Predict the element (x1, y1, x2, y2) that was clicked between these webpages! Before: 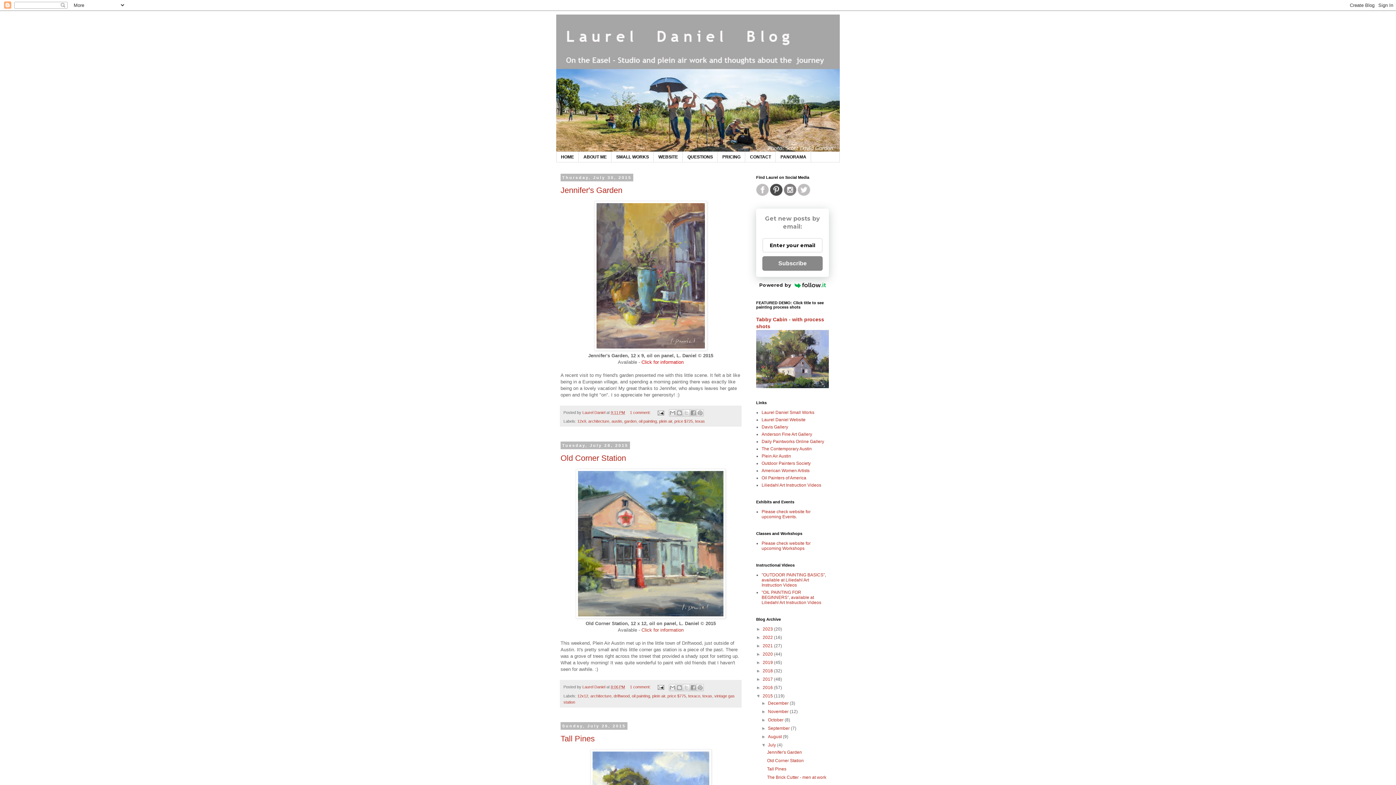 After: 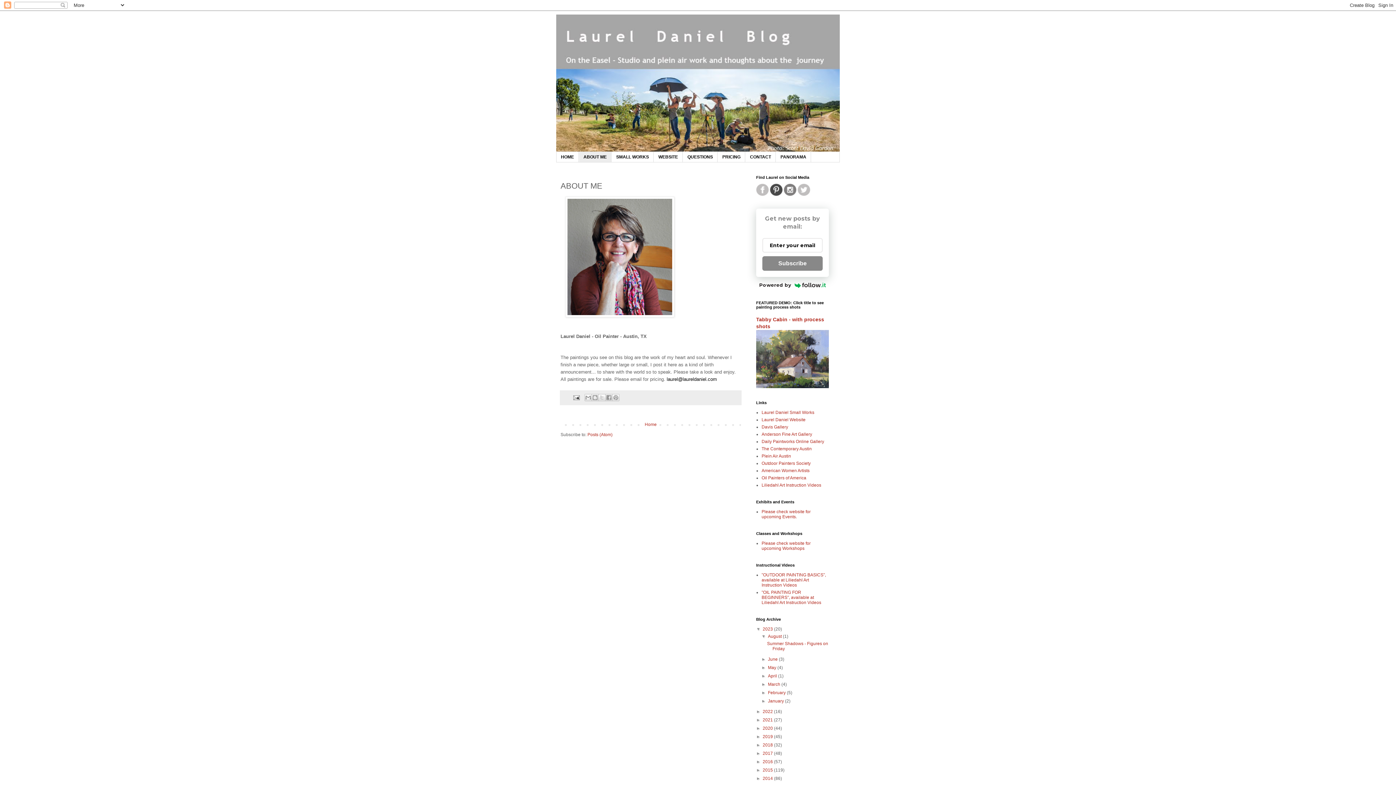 Action: bbox: (578, 152, 611, 162) label: ABOUT ME